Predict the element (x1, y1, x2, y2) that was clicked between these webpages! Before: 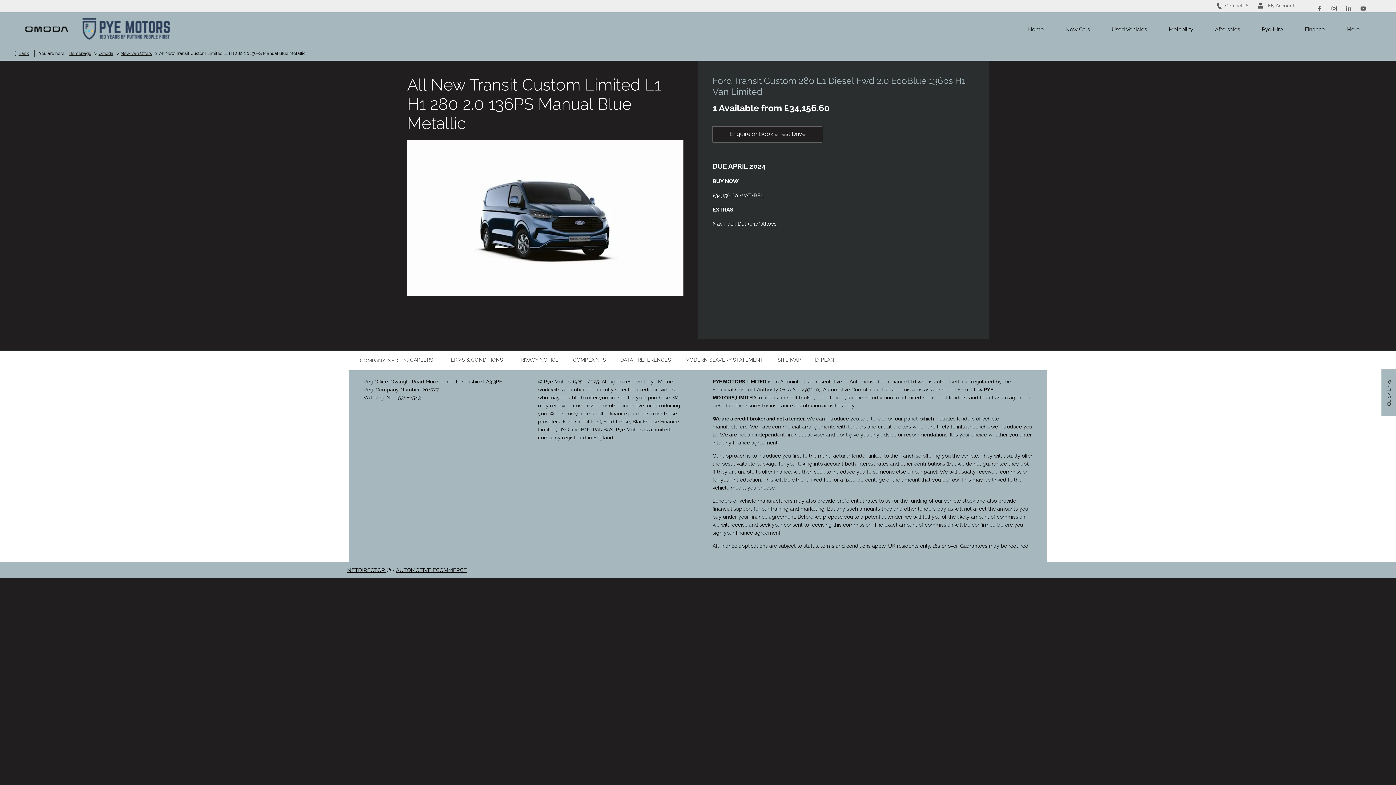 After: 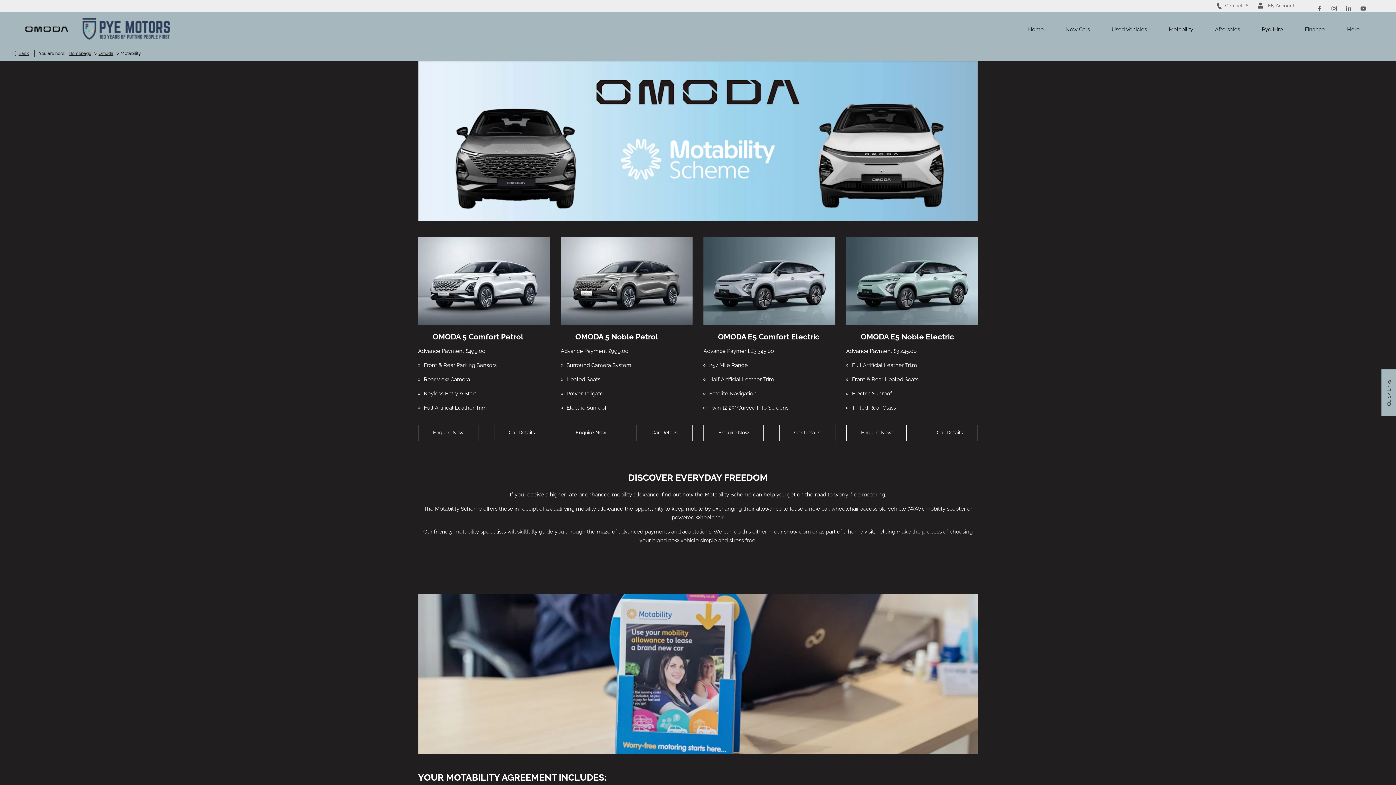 Action: label: Motability bbox: (1158, 12, 1204, 45)